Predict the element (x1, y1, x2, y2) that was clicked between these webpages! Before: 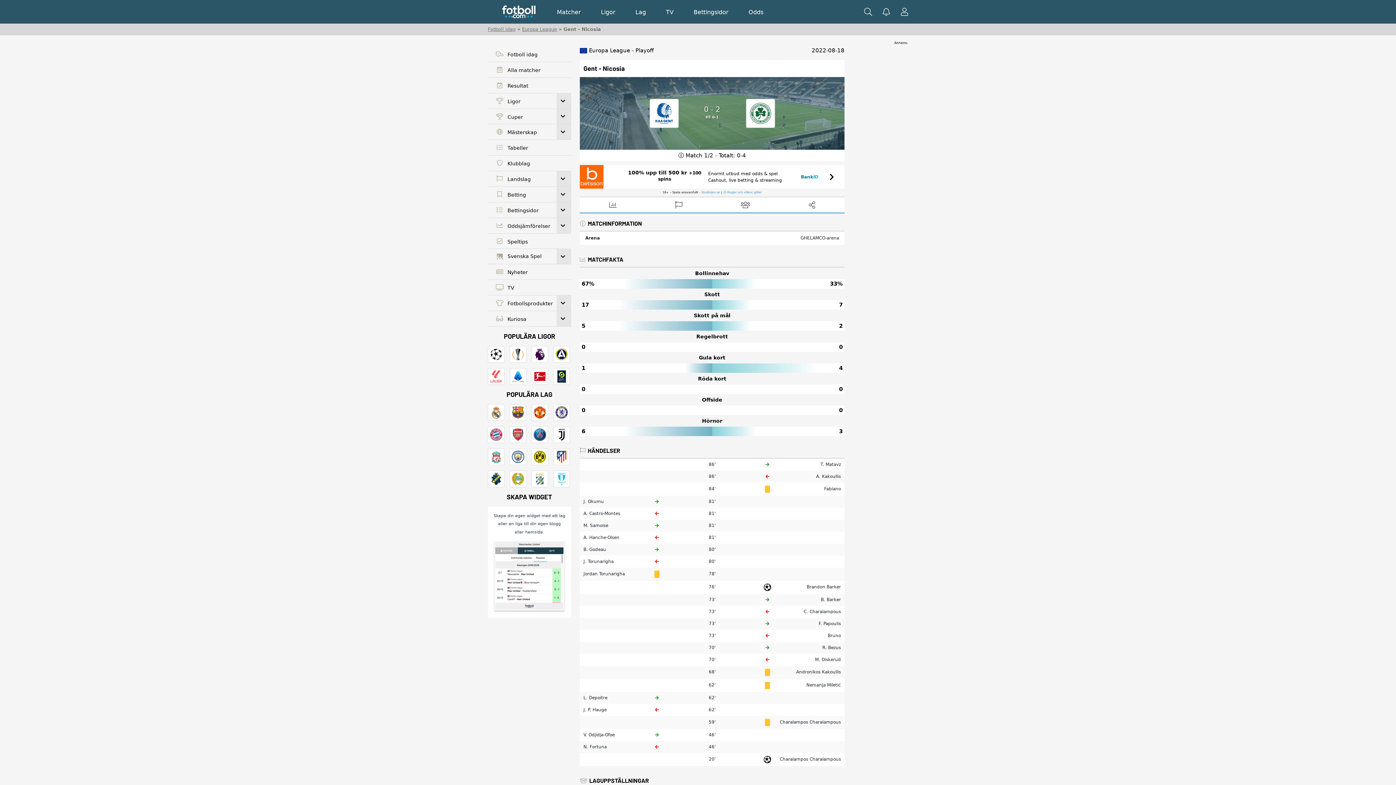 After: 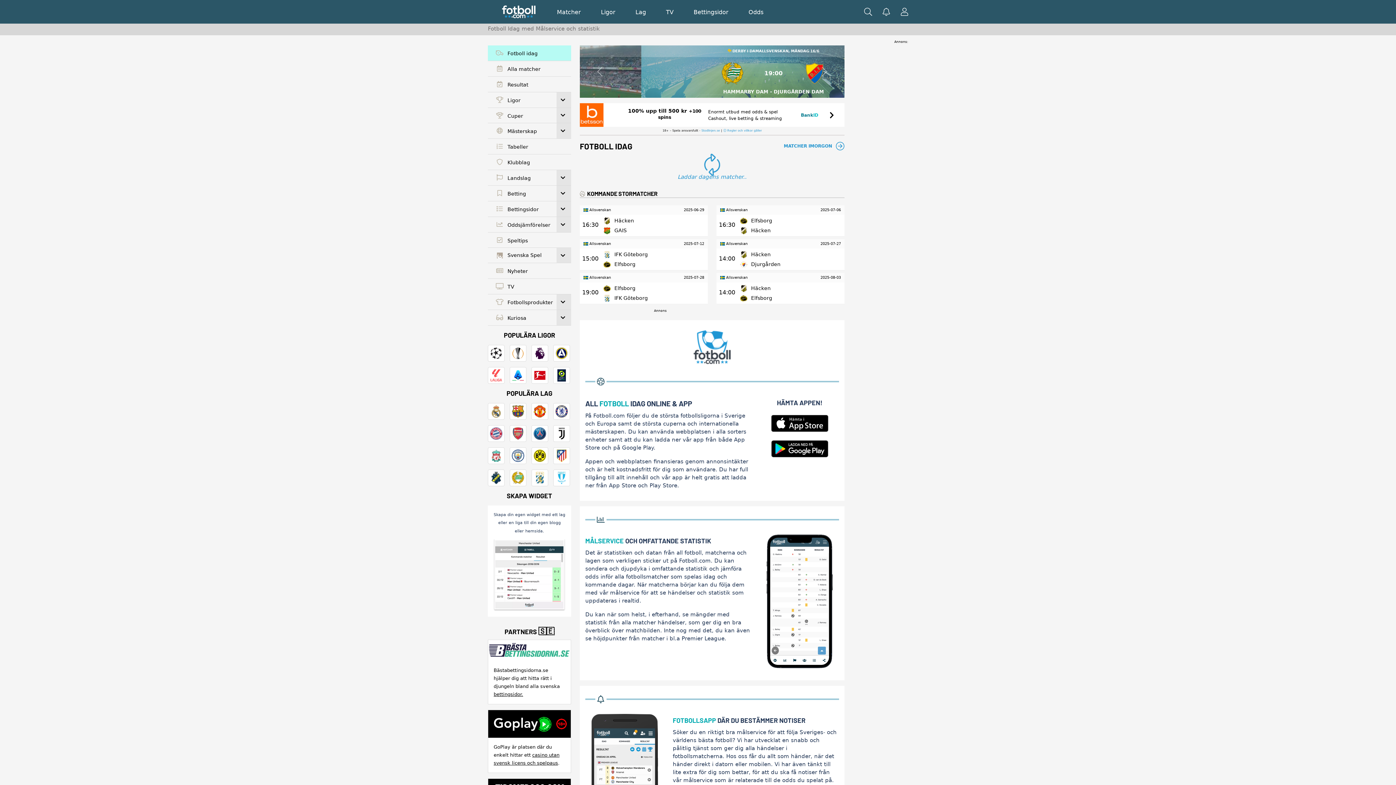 Action: label: Fotboll idag bbox: (488, 26, 515, 32)